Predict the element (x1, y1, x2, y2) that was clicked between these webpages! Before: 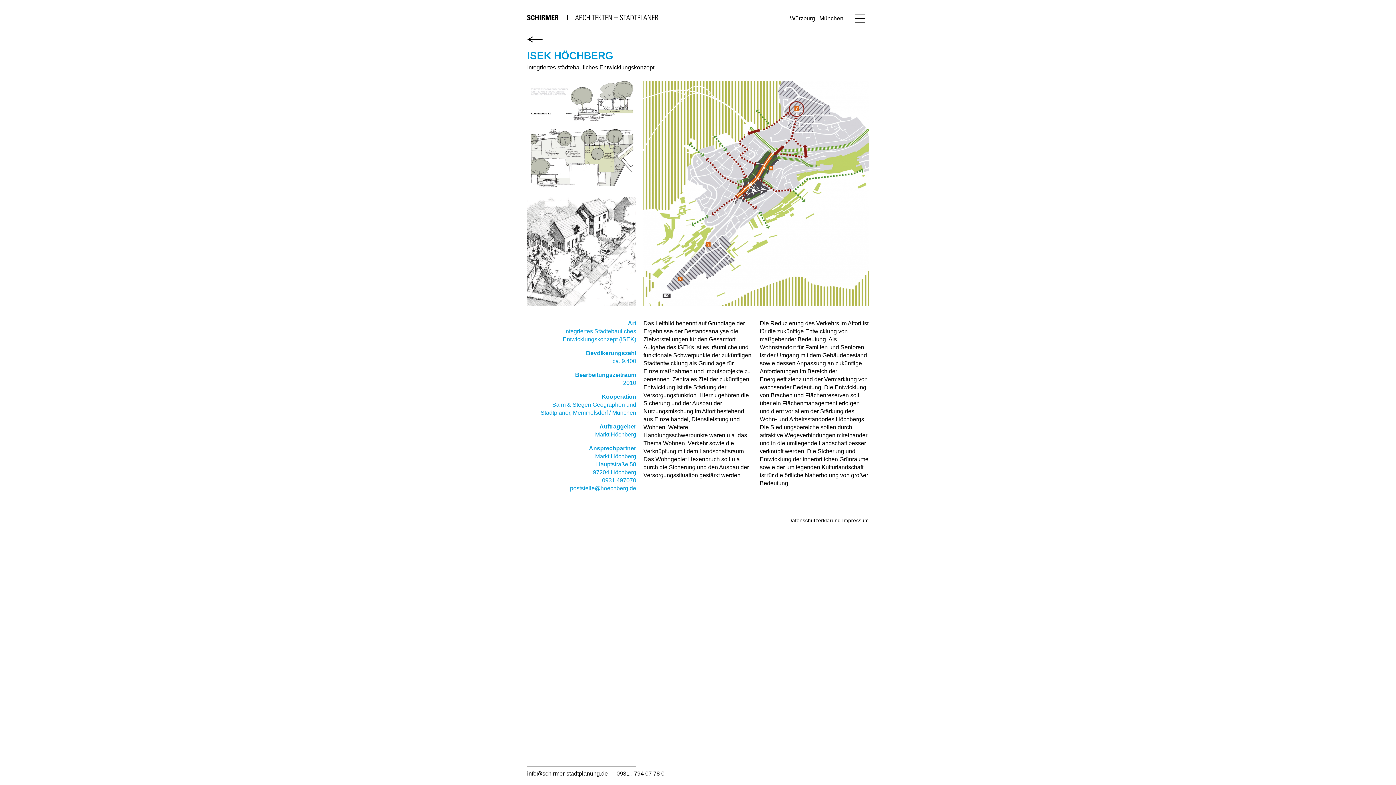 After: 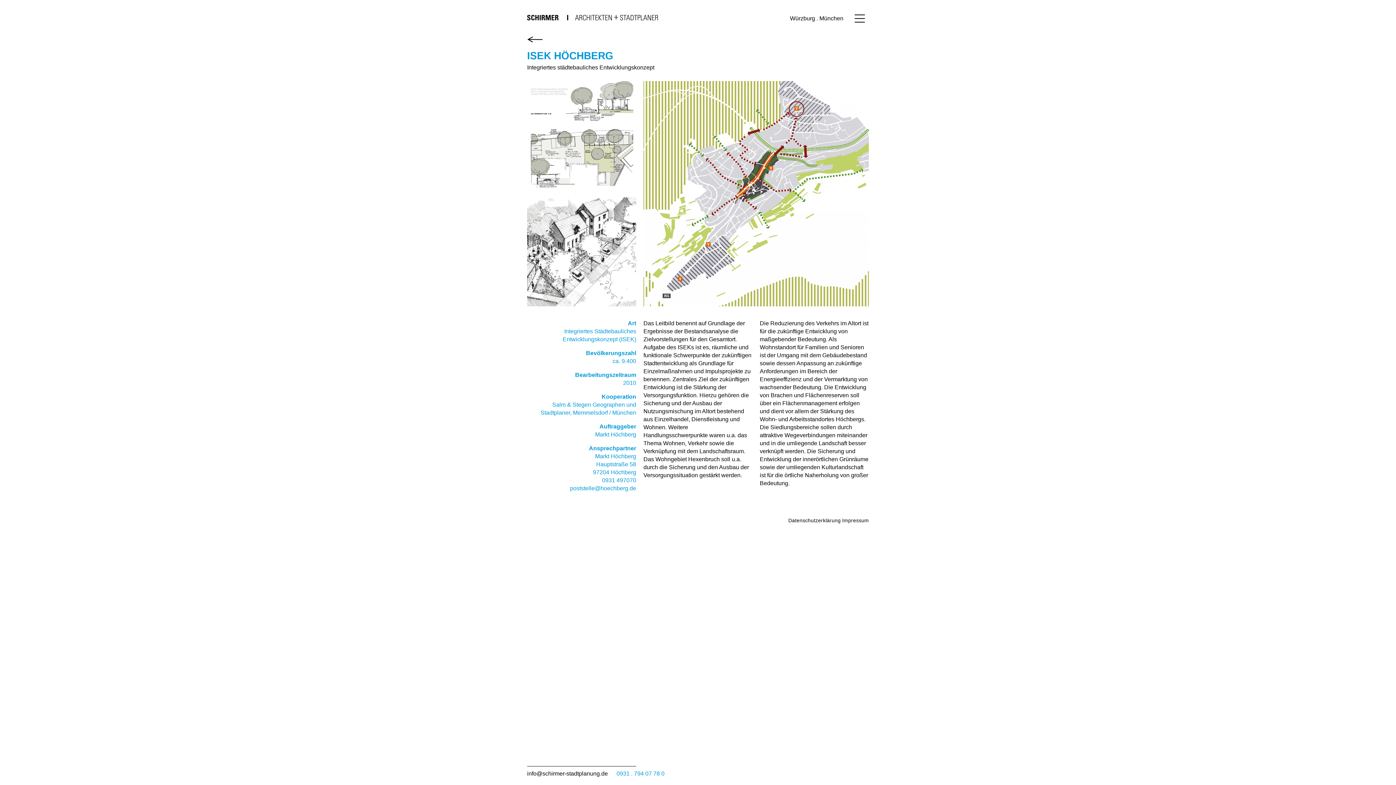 Action: label: 0931 . 794 07 78 0 bbox: (616, 770, 672, 777)